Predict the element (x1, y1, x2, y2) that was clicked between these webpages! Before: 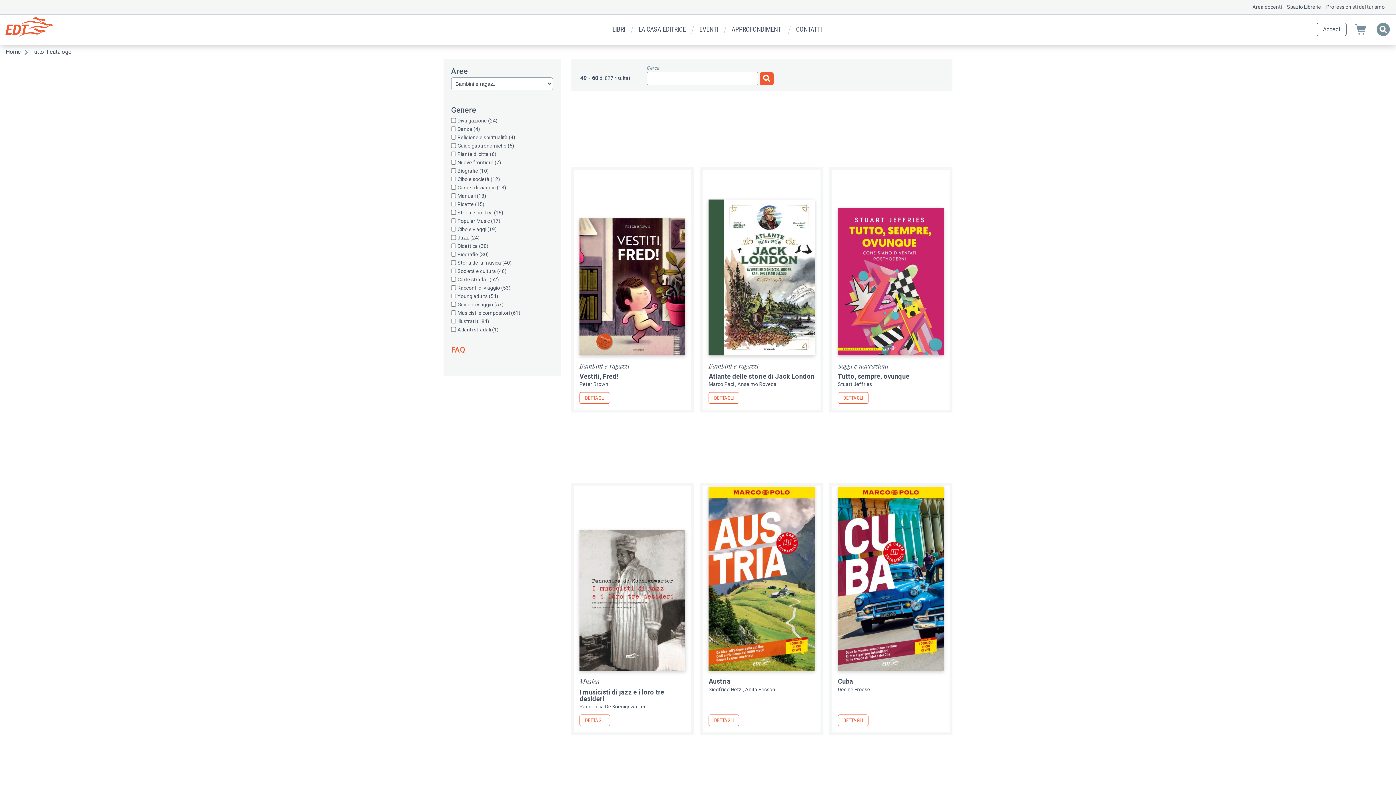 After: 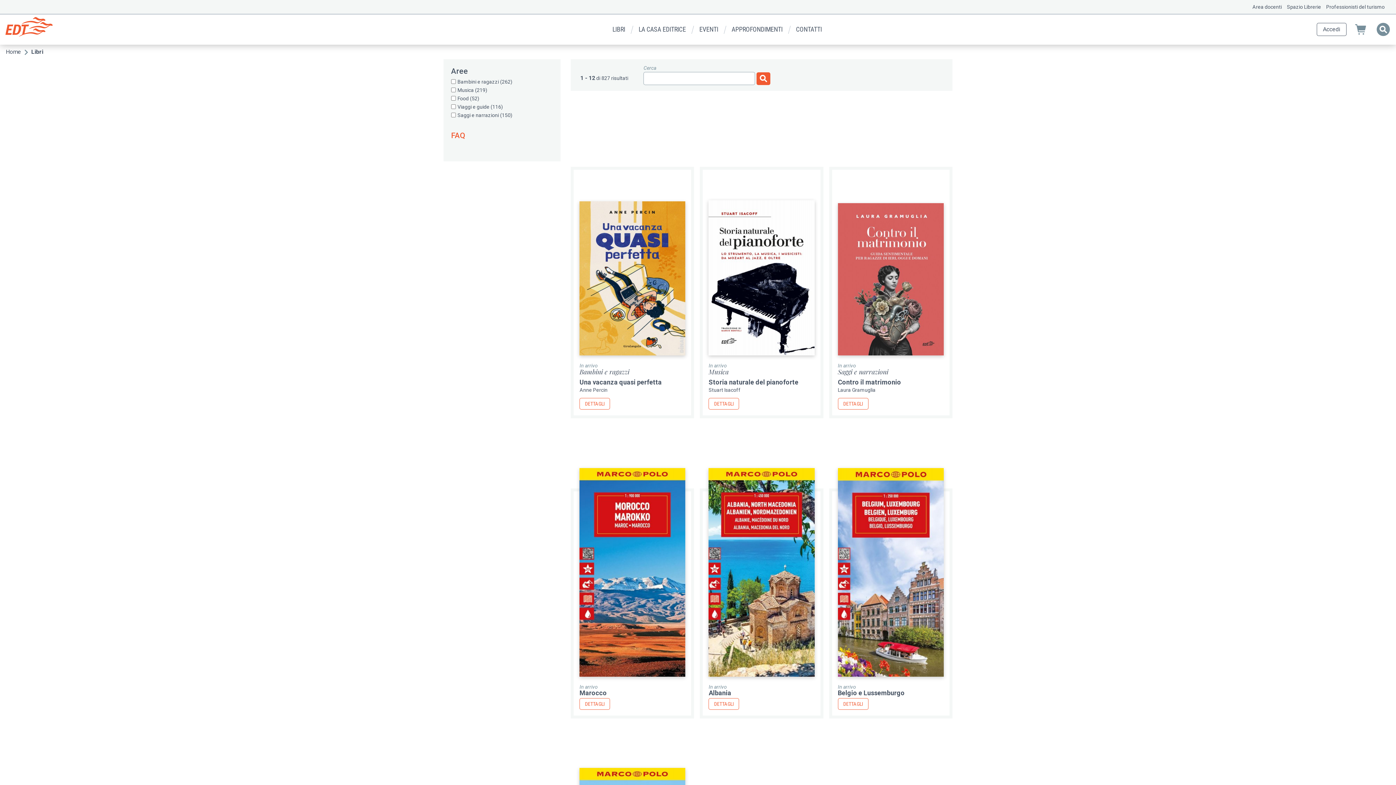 Action: bbox: (610, 22, 626, 36) label: LIBRI